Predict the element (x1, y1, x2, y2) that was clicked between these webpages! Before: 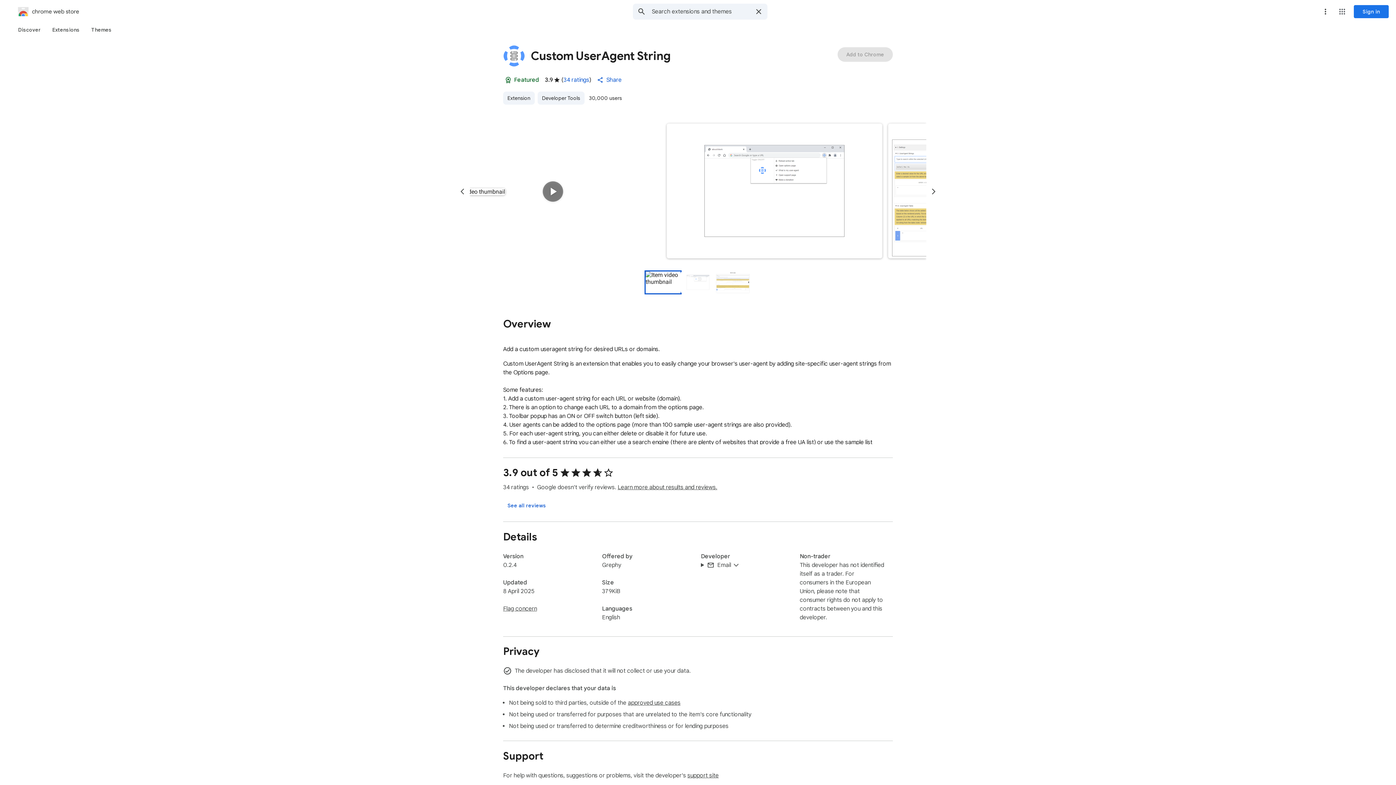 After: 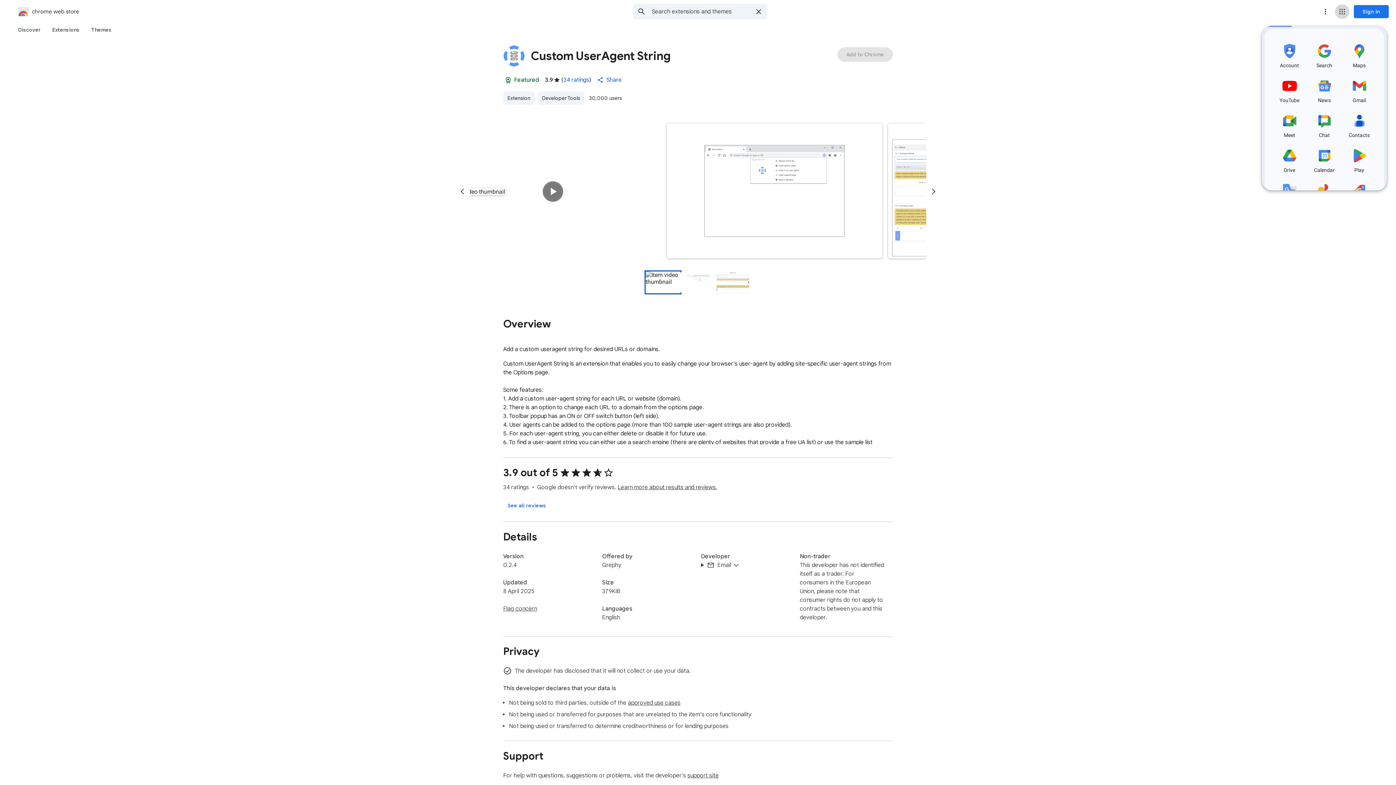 Action: bbox: (1335, 4, 1349, 18) label: Google apps